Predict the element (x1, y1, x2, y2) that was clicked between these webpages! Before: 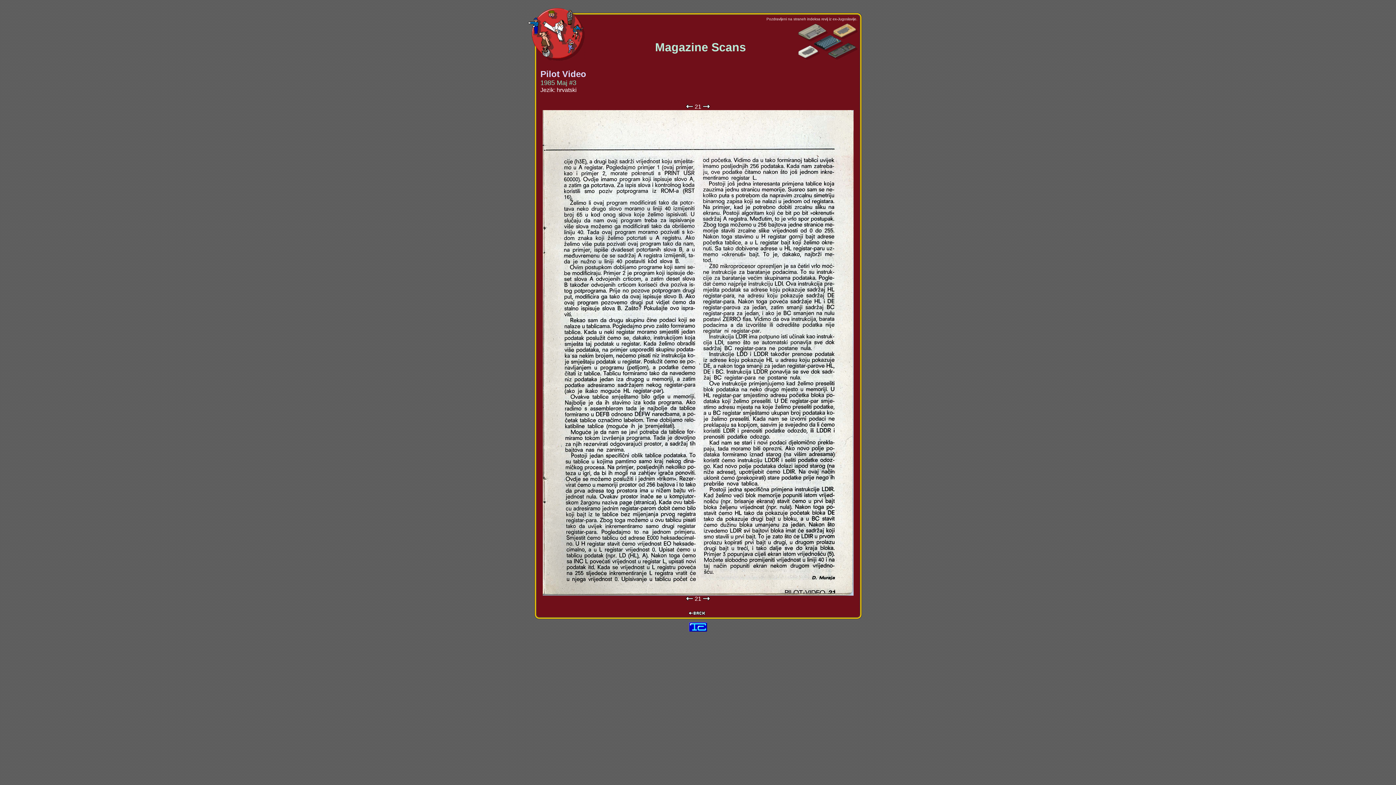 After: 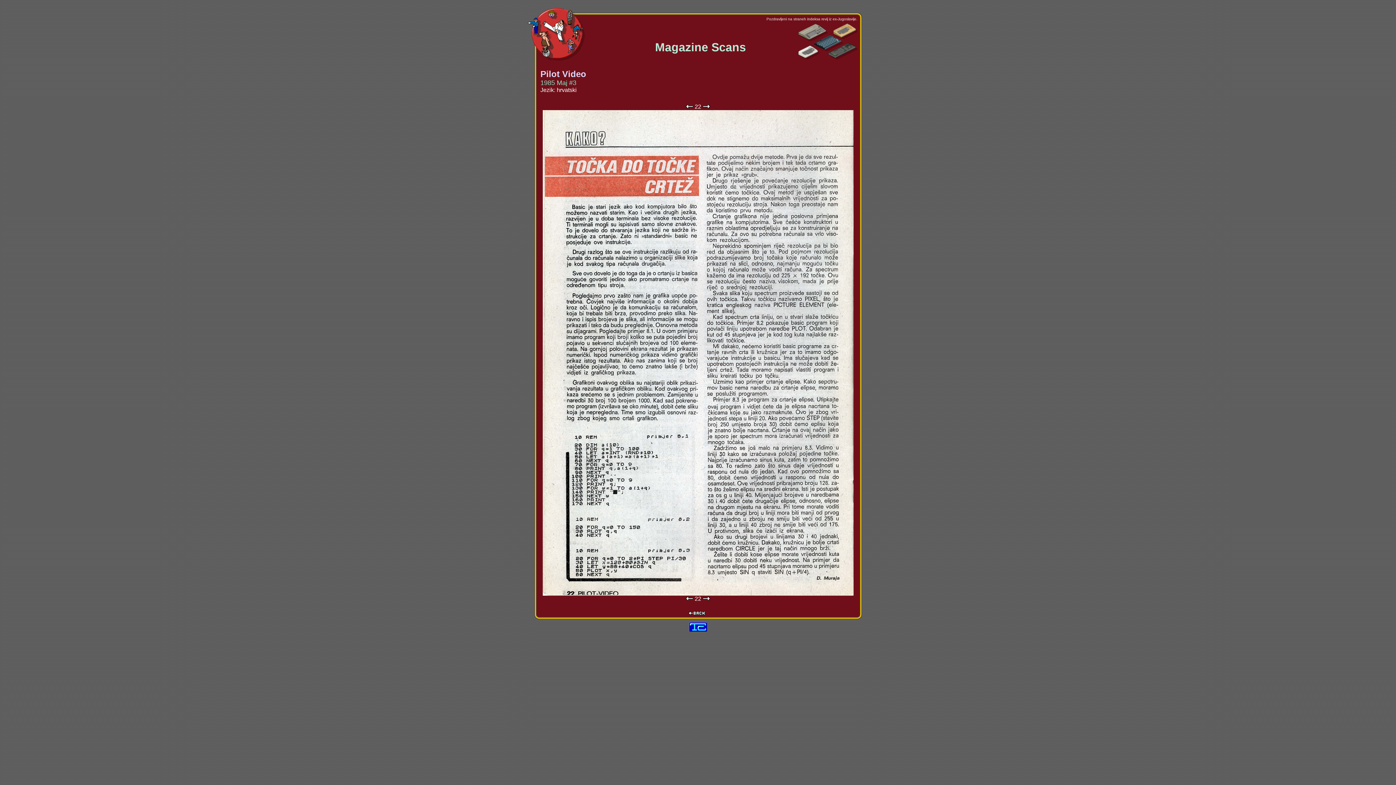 Action: bbox: (702, 103, 710, 109)